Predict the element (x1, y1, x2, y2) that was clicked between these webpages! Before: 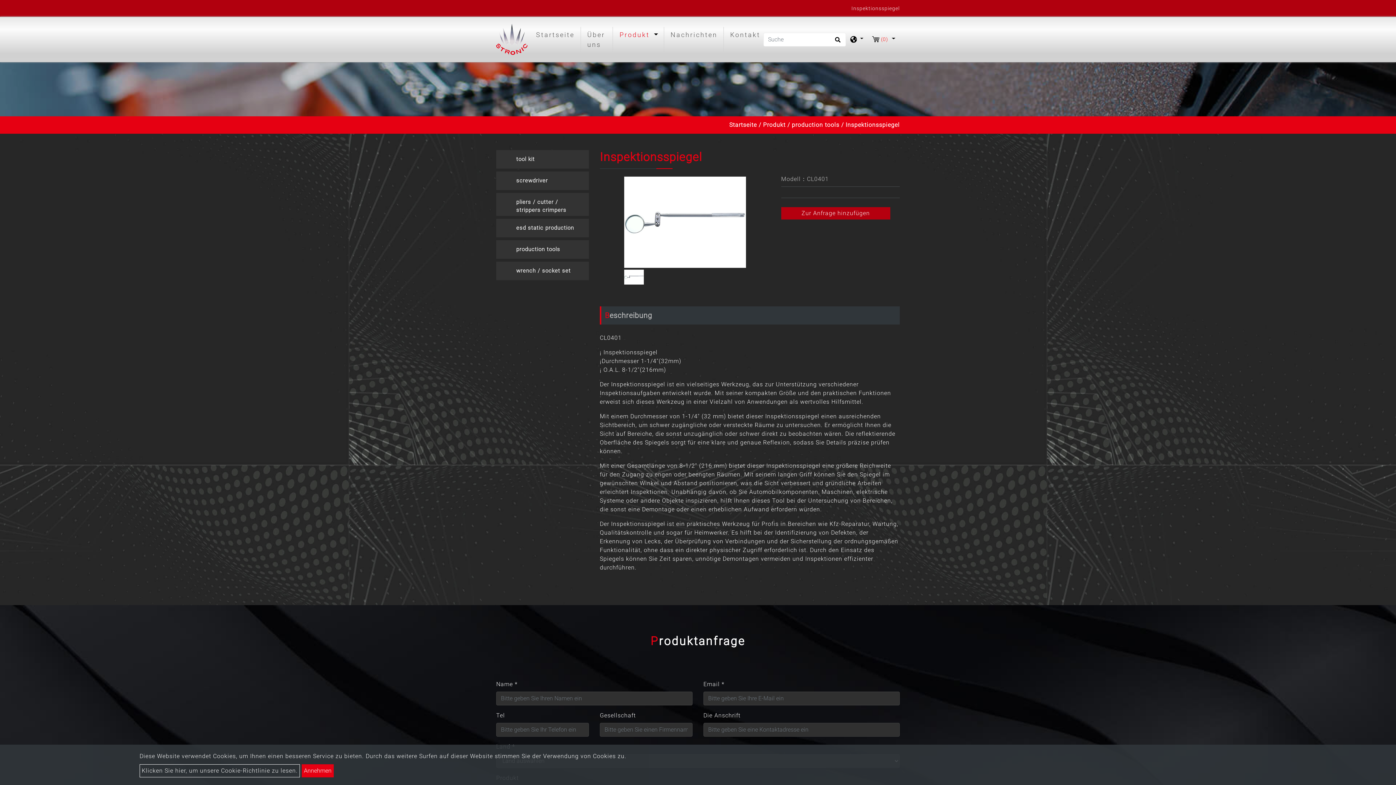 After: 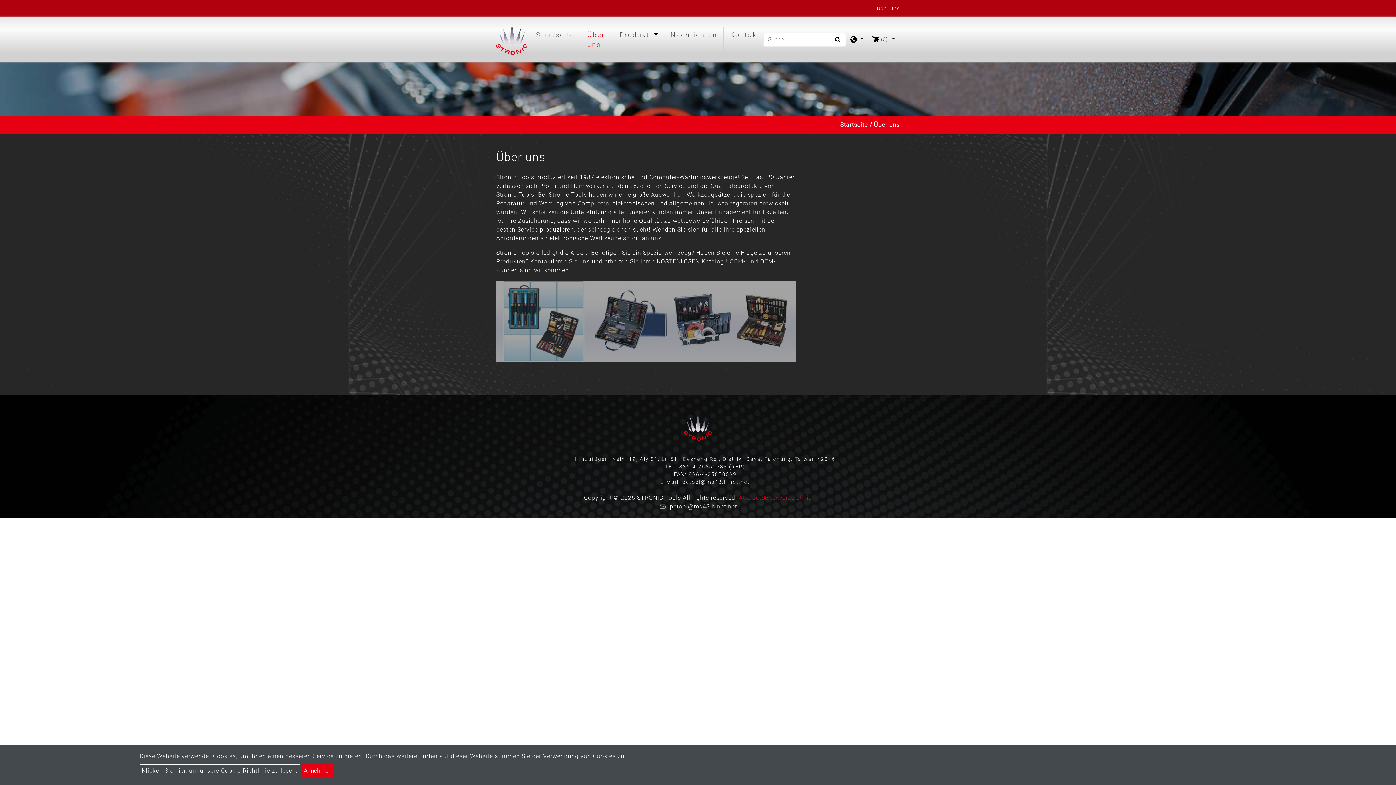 Action: bbox: (584, 26, 609, 52) label: Über uns